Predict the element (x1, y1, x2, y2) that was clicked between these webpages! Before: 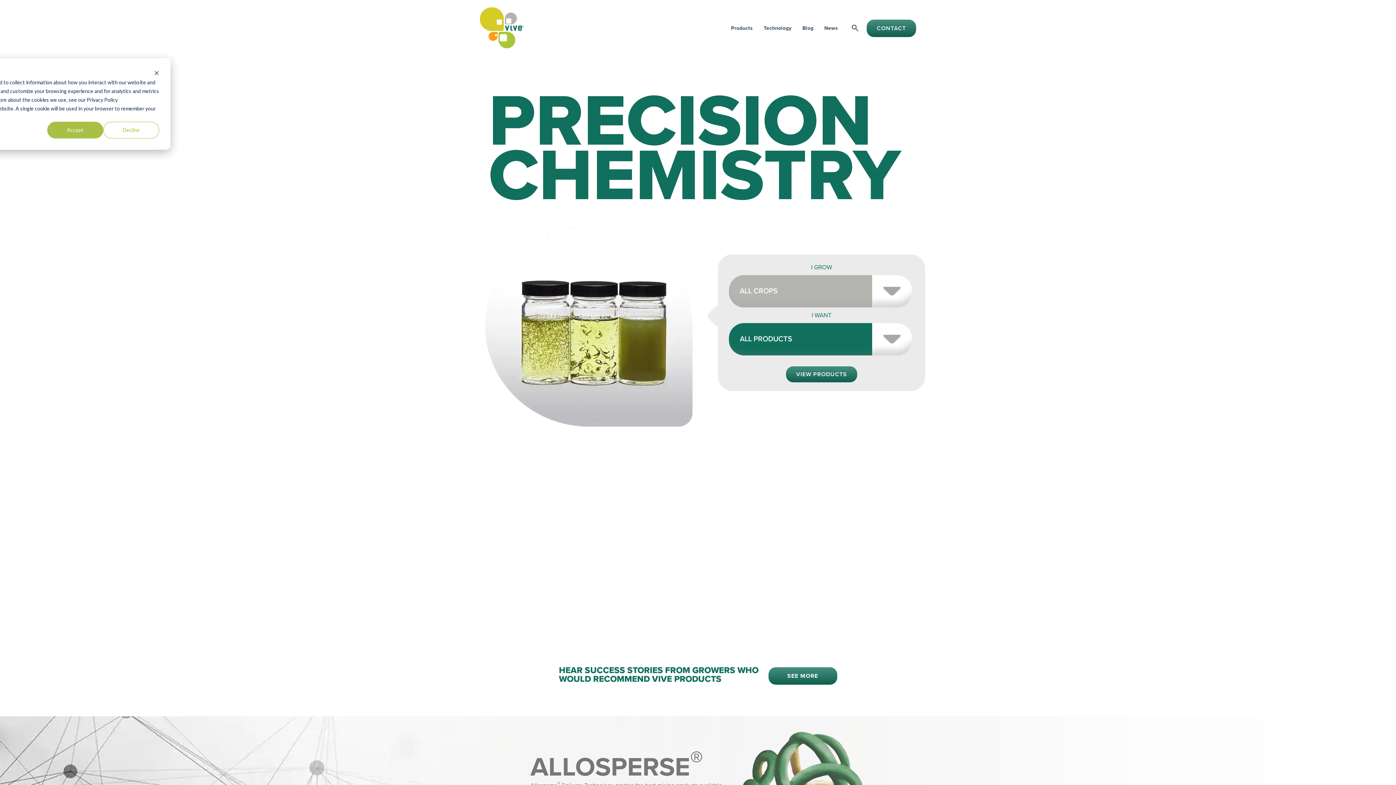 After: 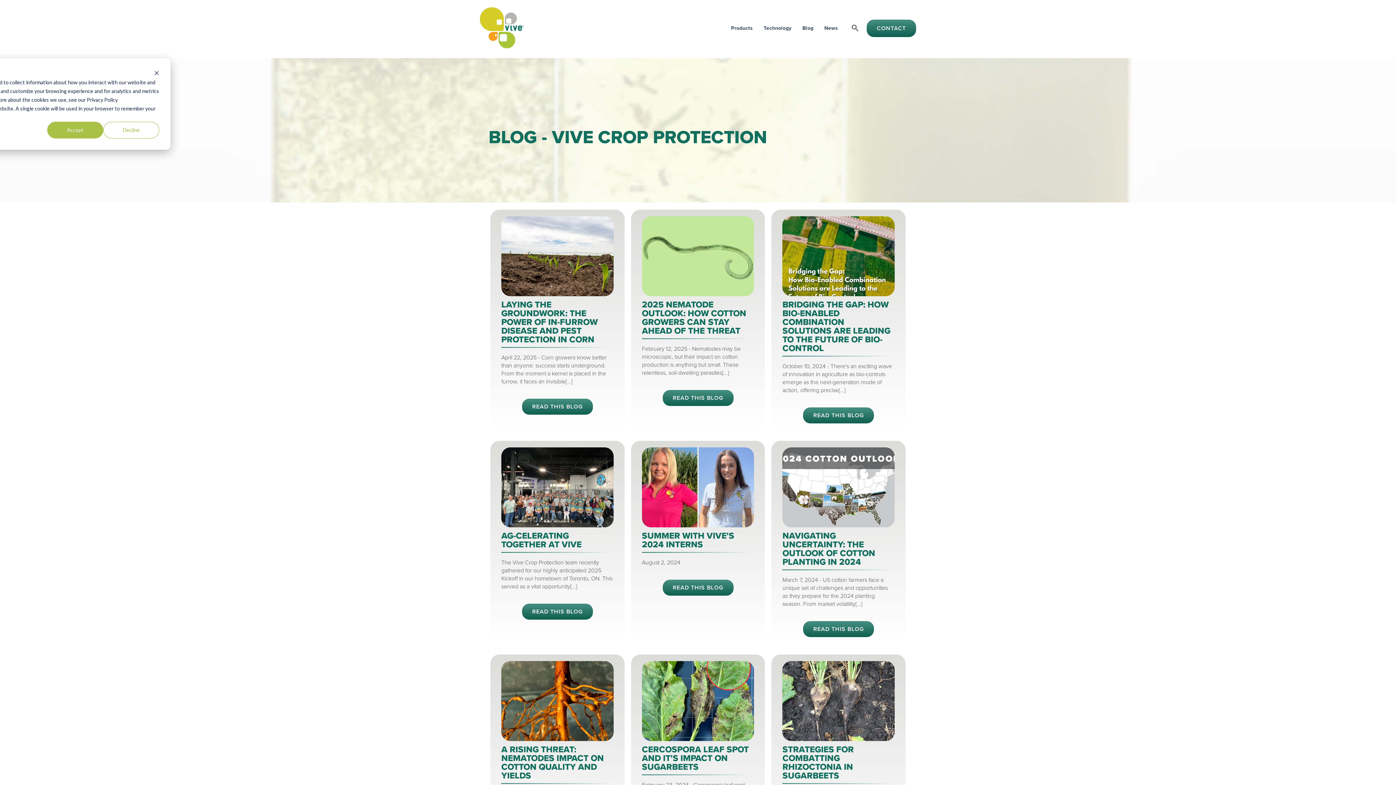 Action: bbox: (797, 23, 819, 33) label: Blog